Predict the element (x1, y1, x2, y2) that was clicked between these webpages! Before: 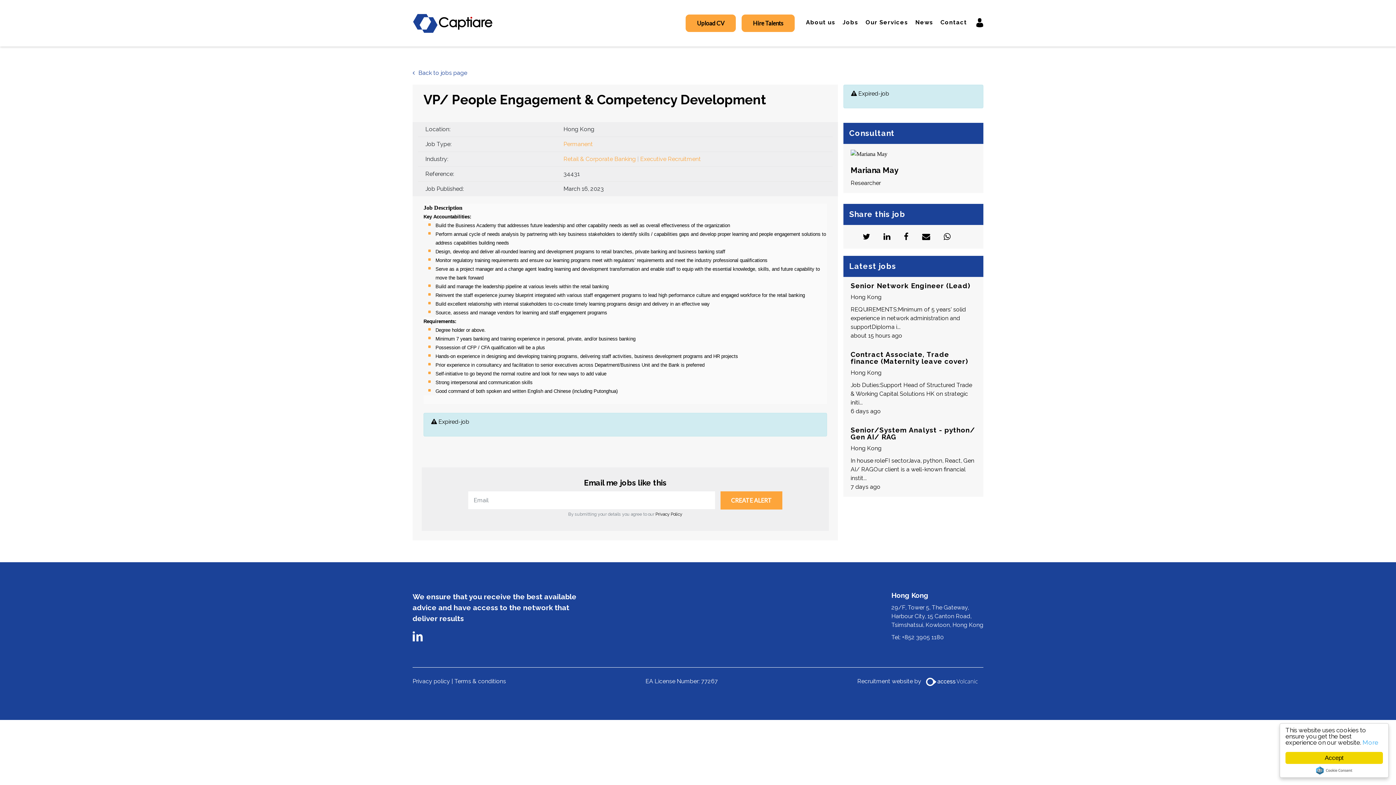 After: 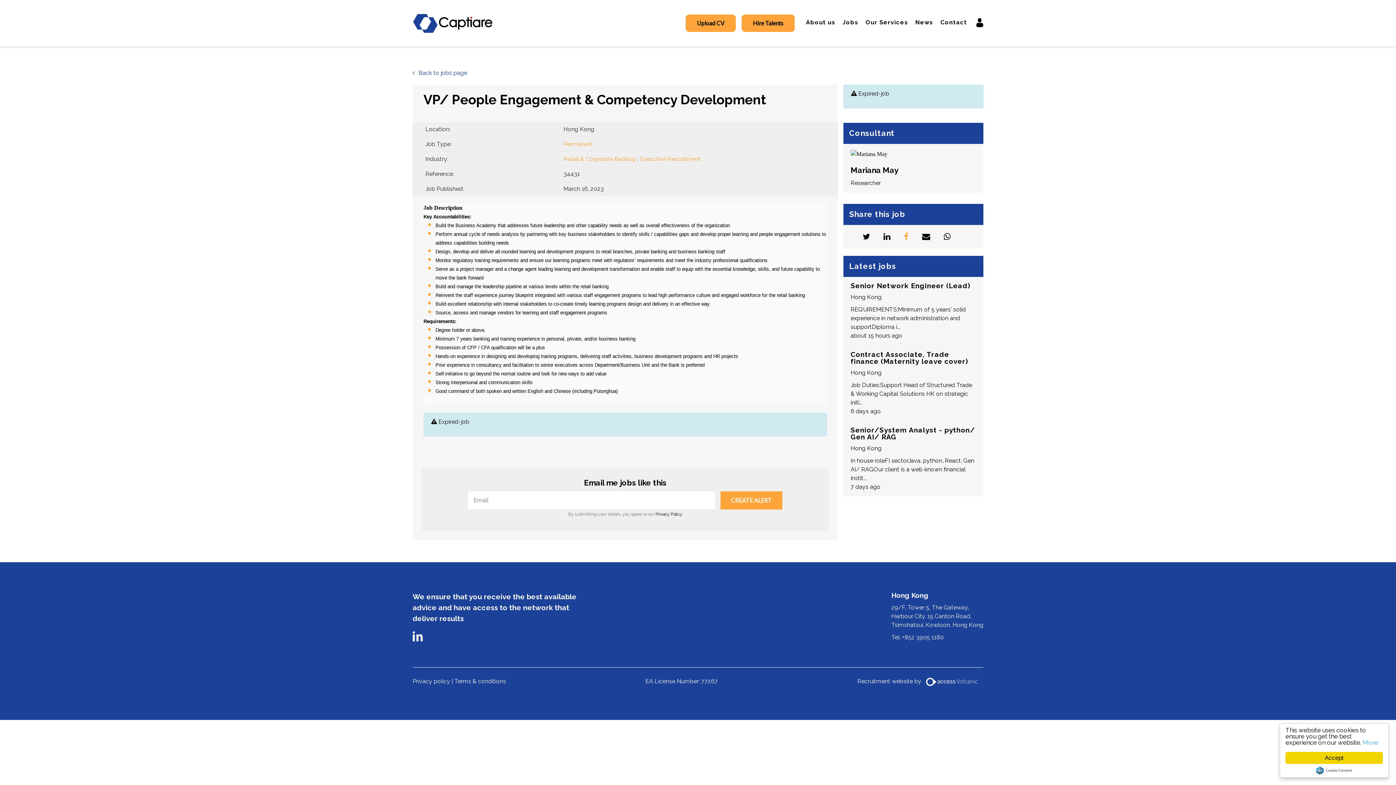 Action: bbox: (904, 231, 908, 241)